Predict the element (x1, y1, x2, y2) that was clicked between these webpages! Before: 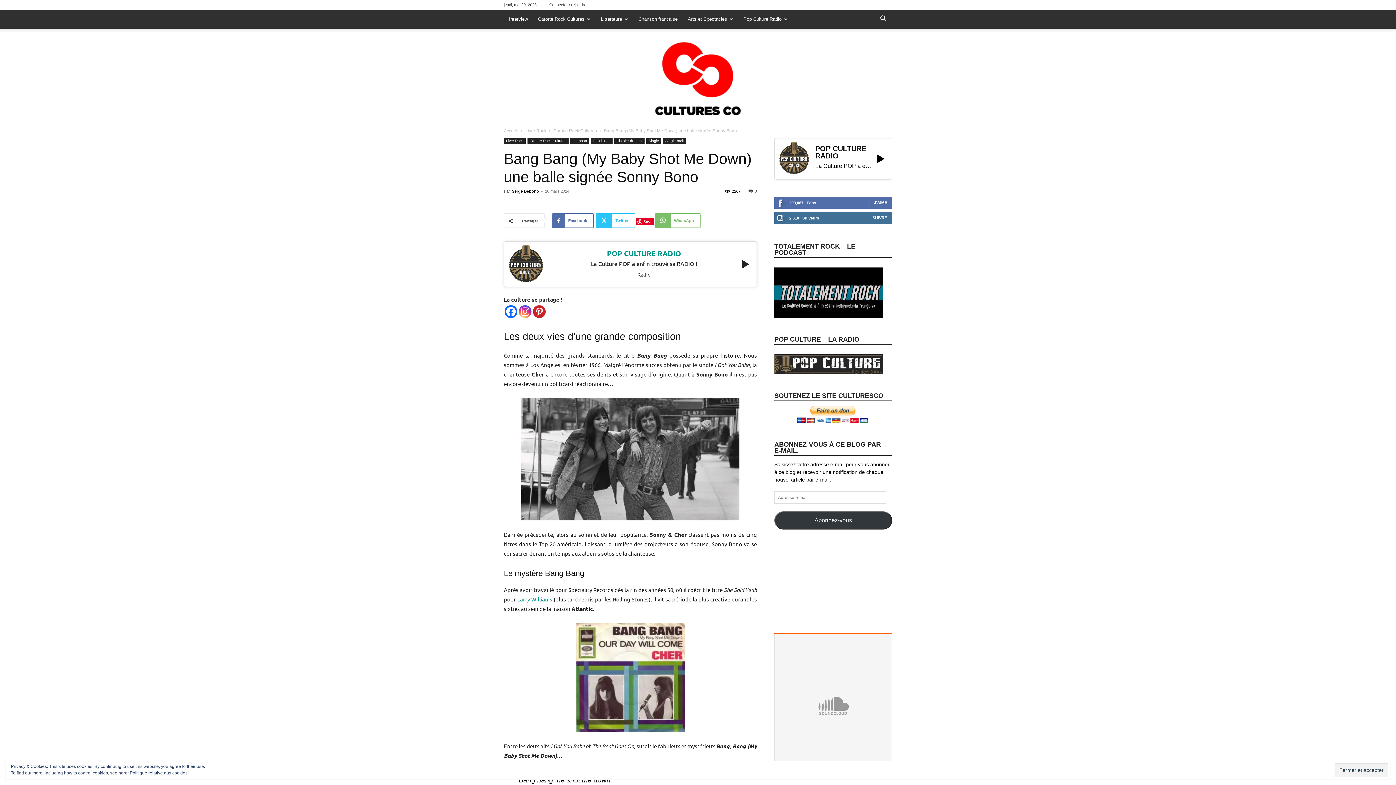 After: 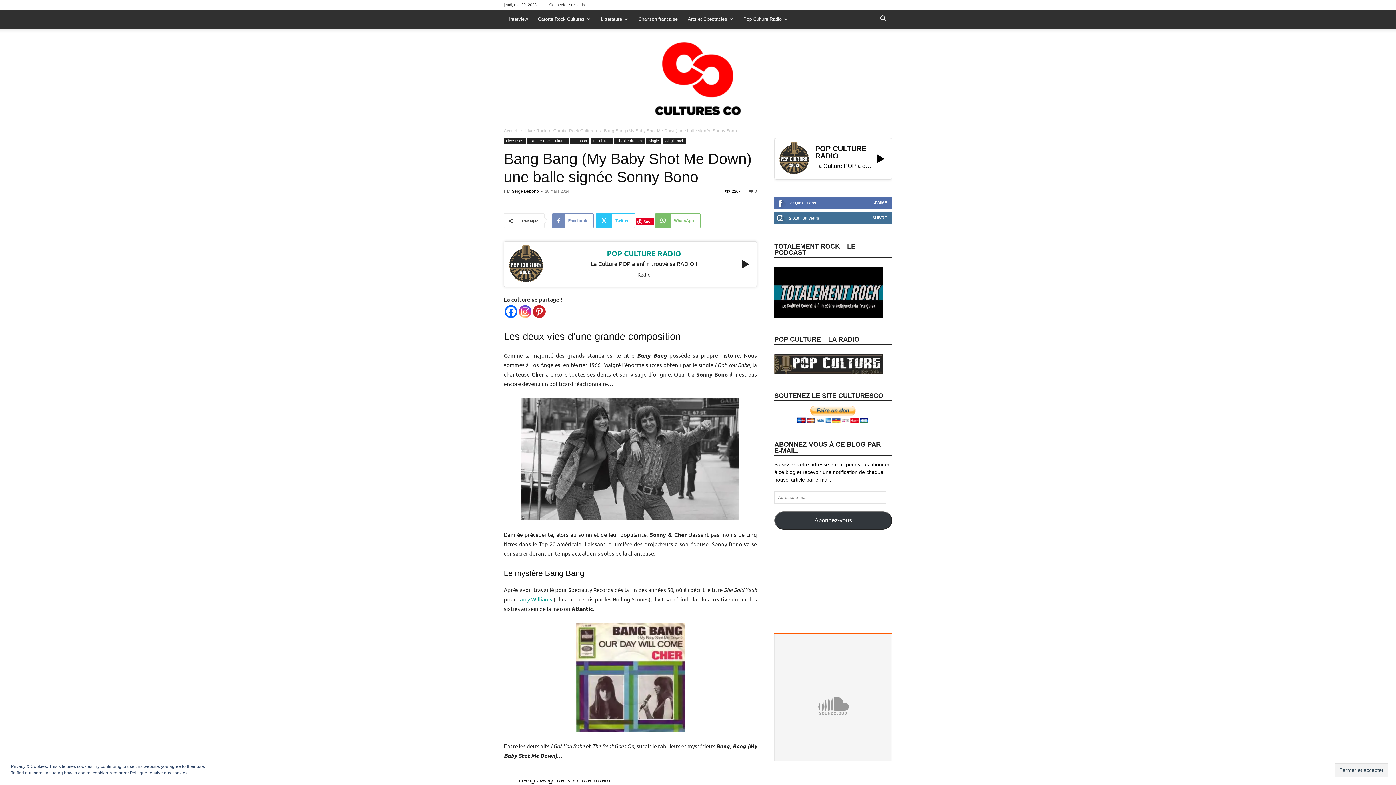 Action: label: Facebook bbox: (552, 213, 593, 228)